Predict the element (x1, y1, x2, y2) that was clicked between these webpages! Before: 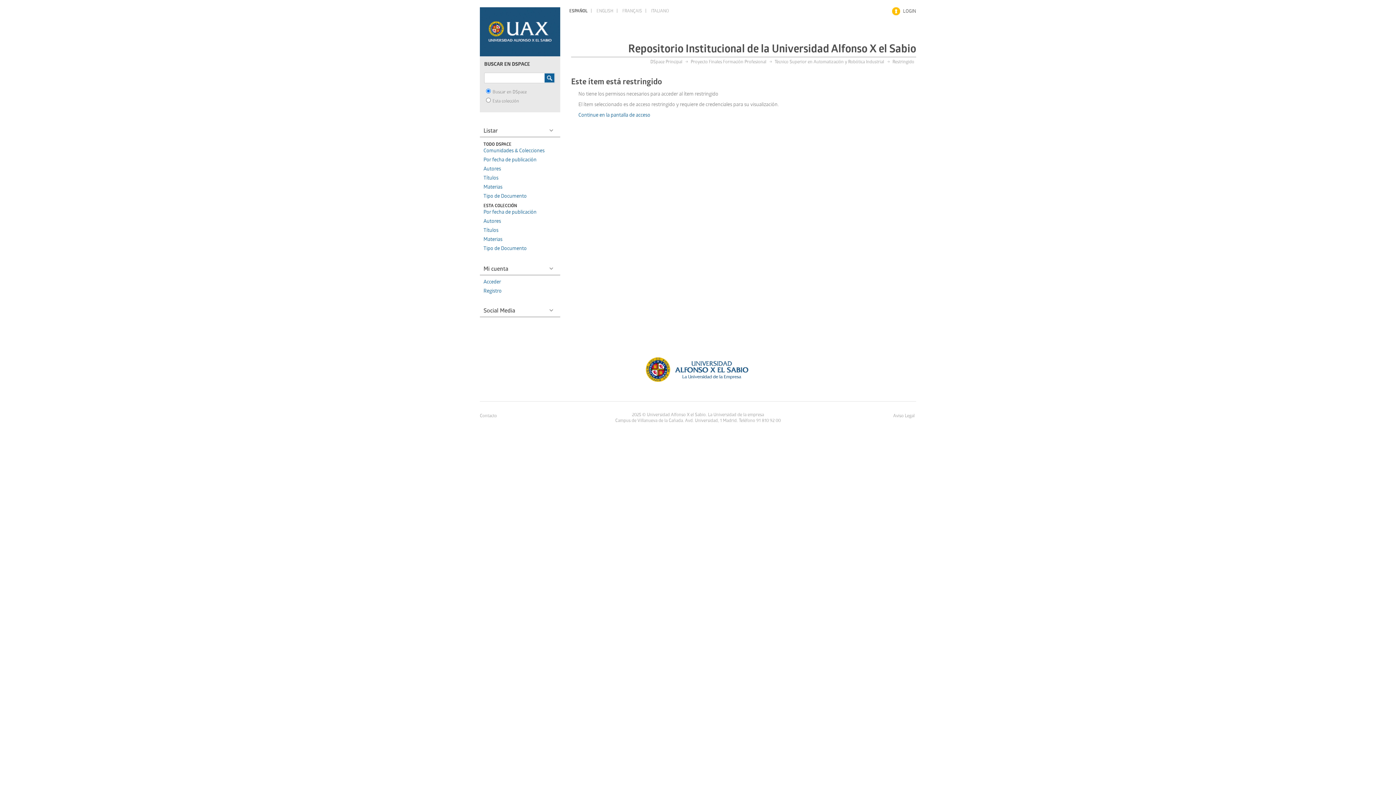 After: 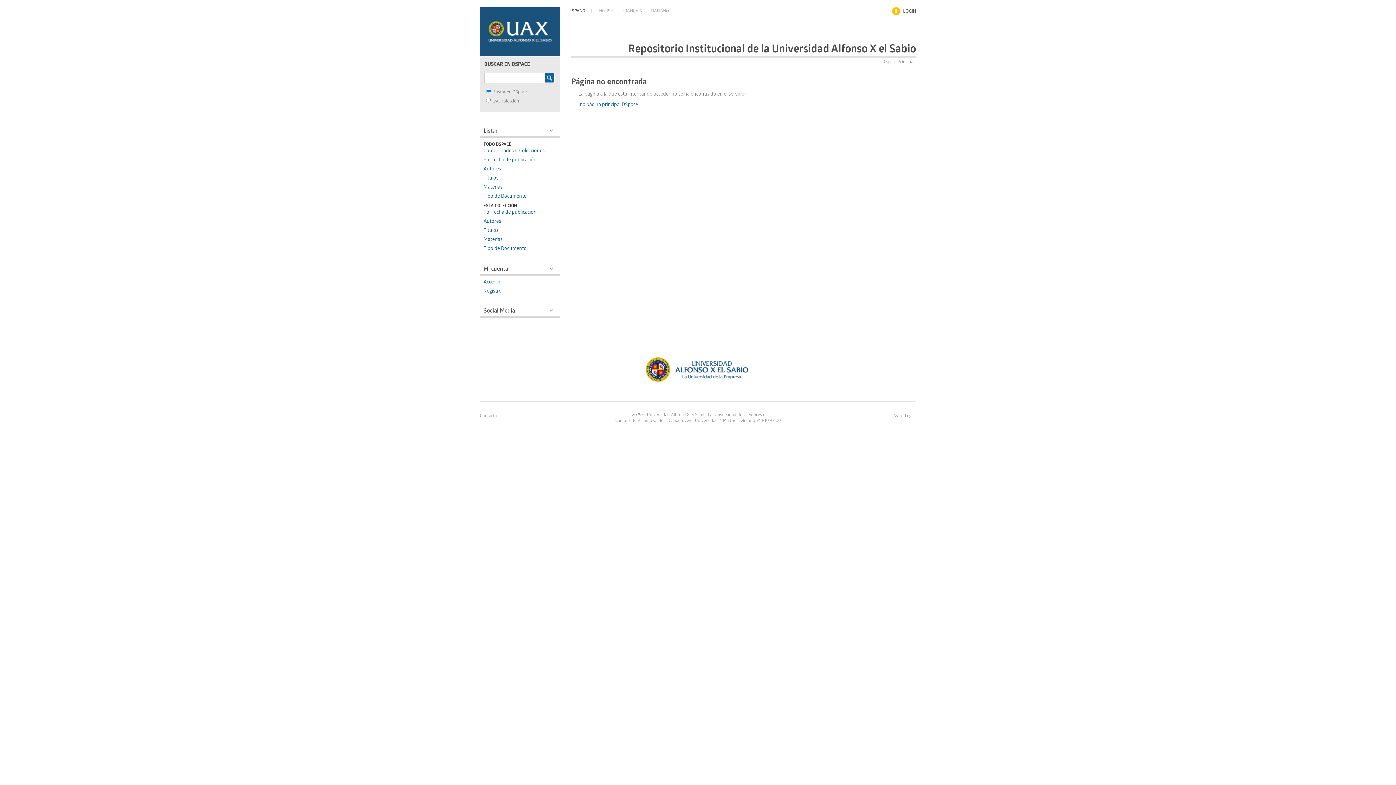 Action: bbox: (483, 209, 536, 216) label: Por fecha de publicación